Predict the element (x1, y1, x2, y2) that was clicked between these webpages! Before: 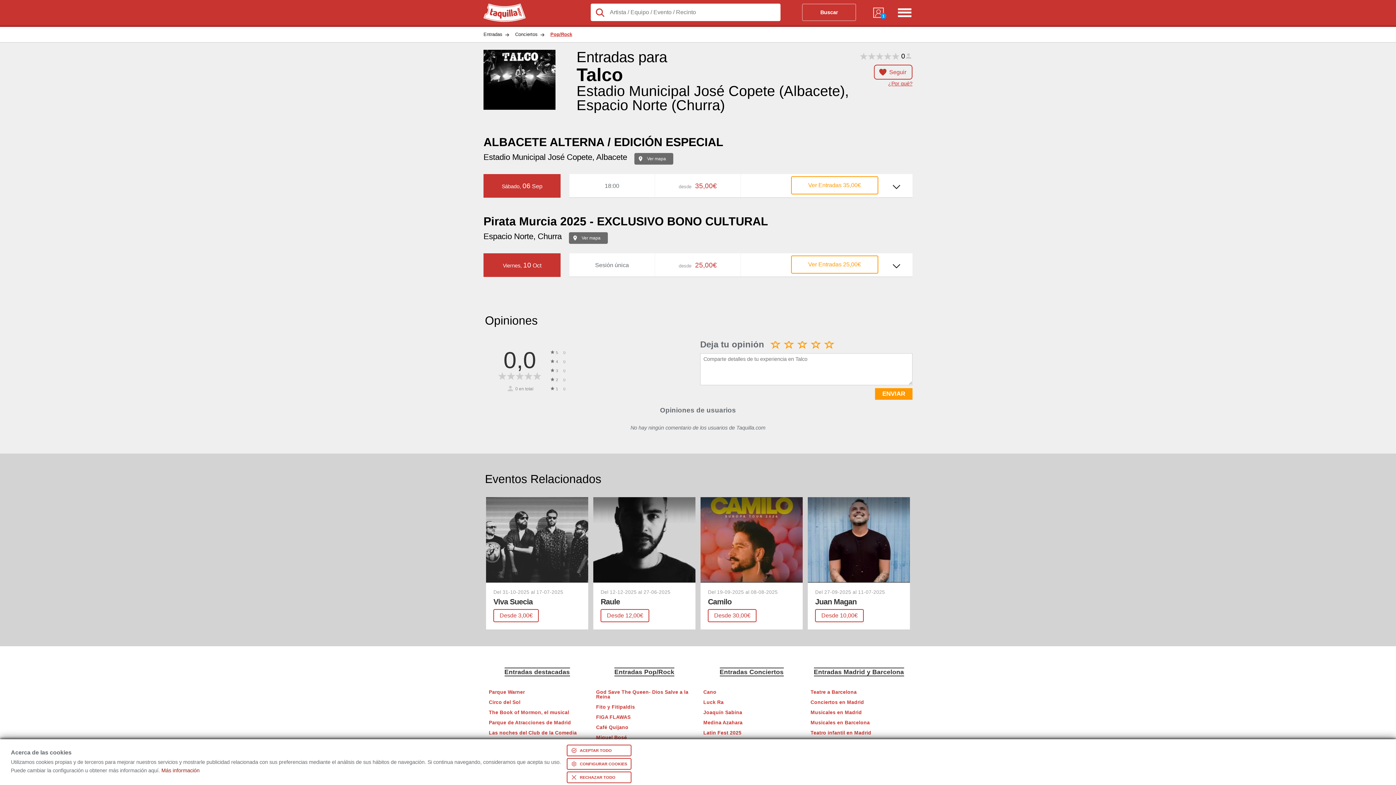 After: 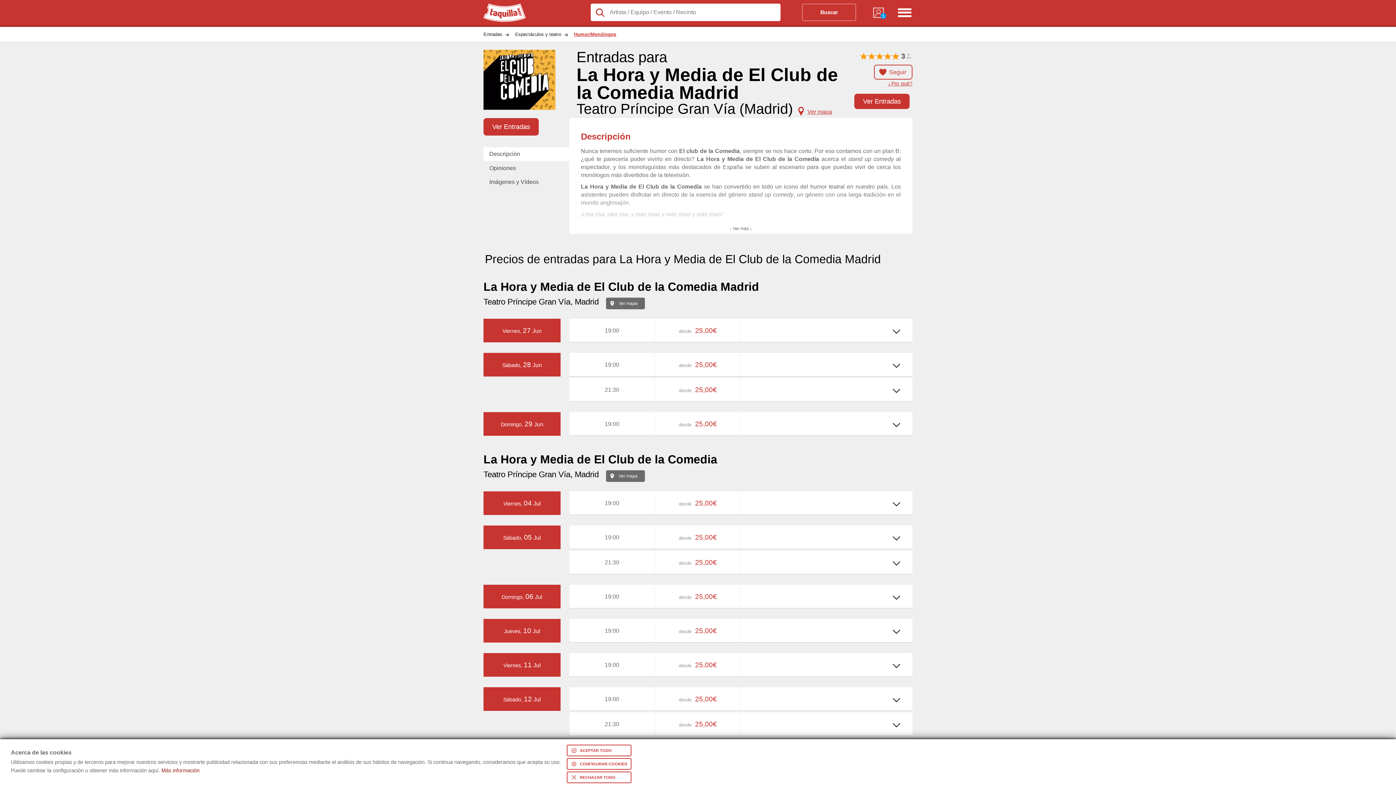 Action: bbox: (489, 728, 585, 738) label: Las noches del Club de la Comedia